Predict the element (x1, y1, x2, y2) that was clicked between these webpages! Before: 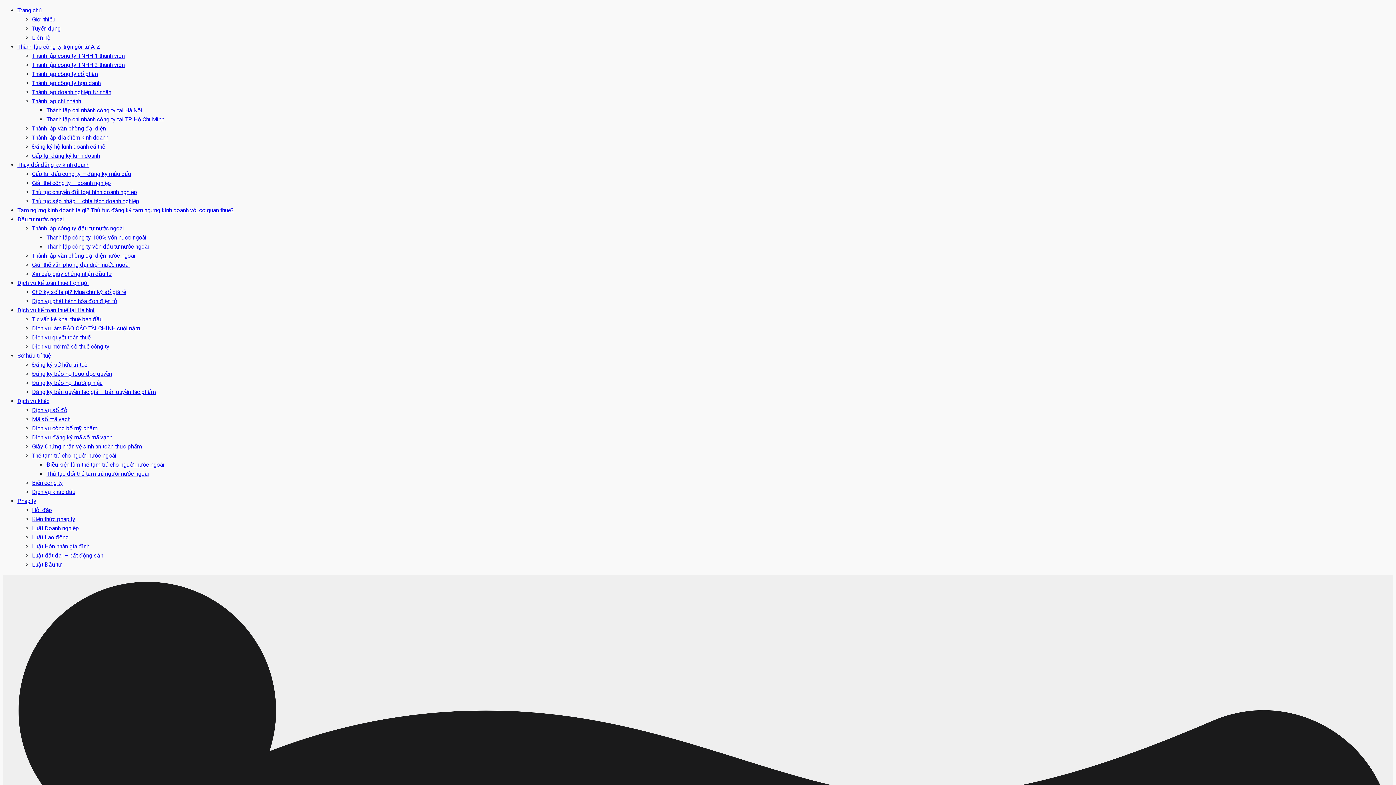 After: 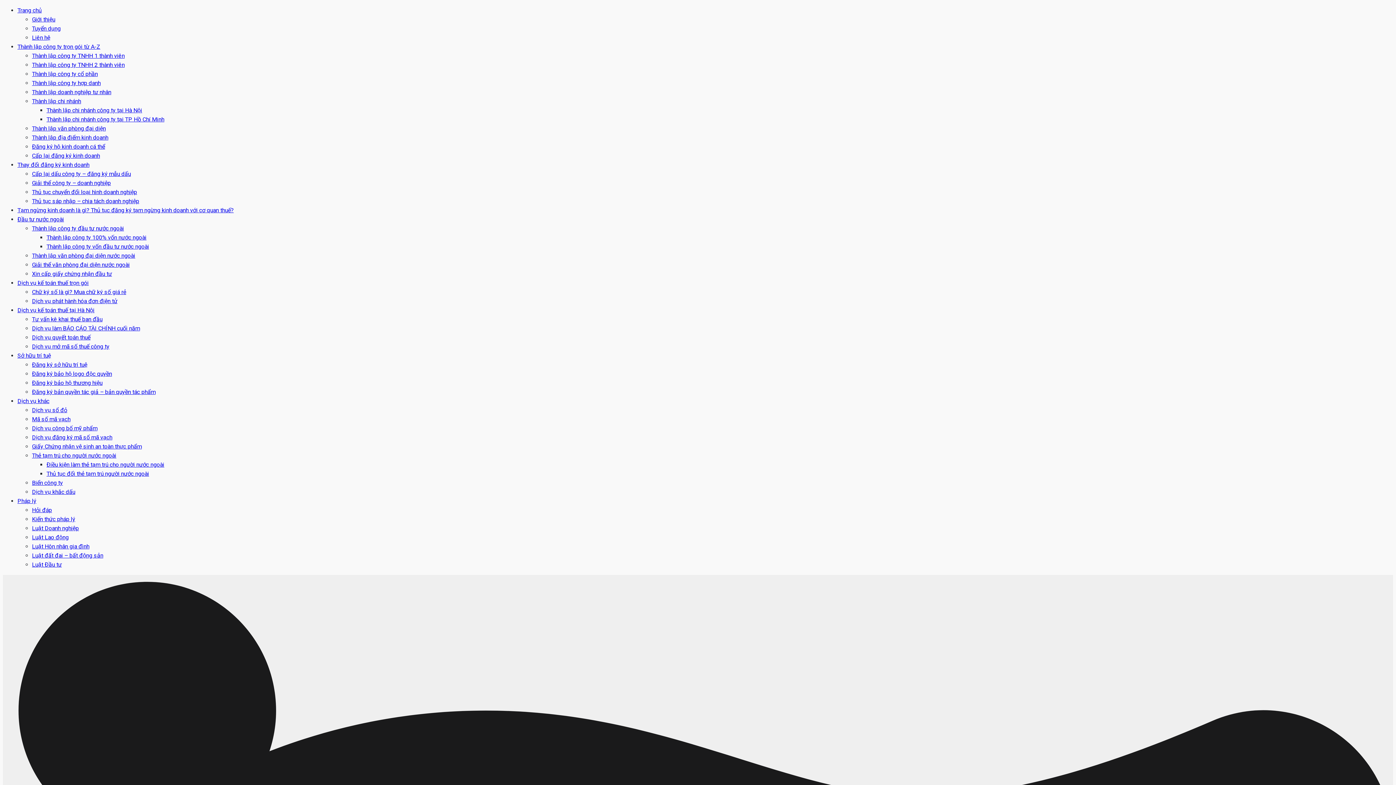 Action: bbox: (32, 70, 97, 77) label: Thành lập công ty cổ phần